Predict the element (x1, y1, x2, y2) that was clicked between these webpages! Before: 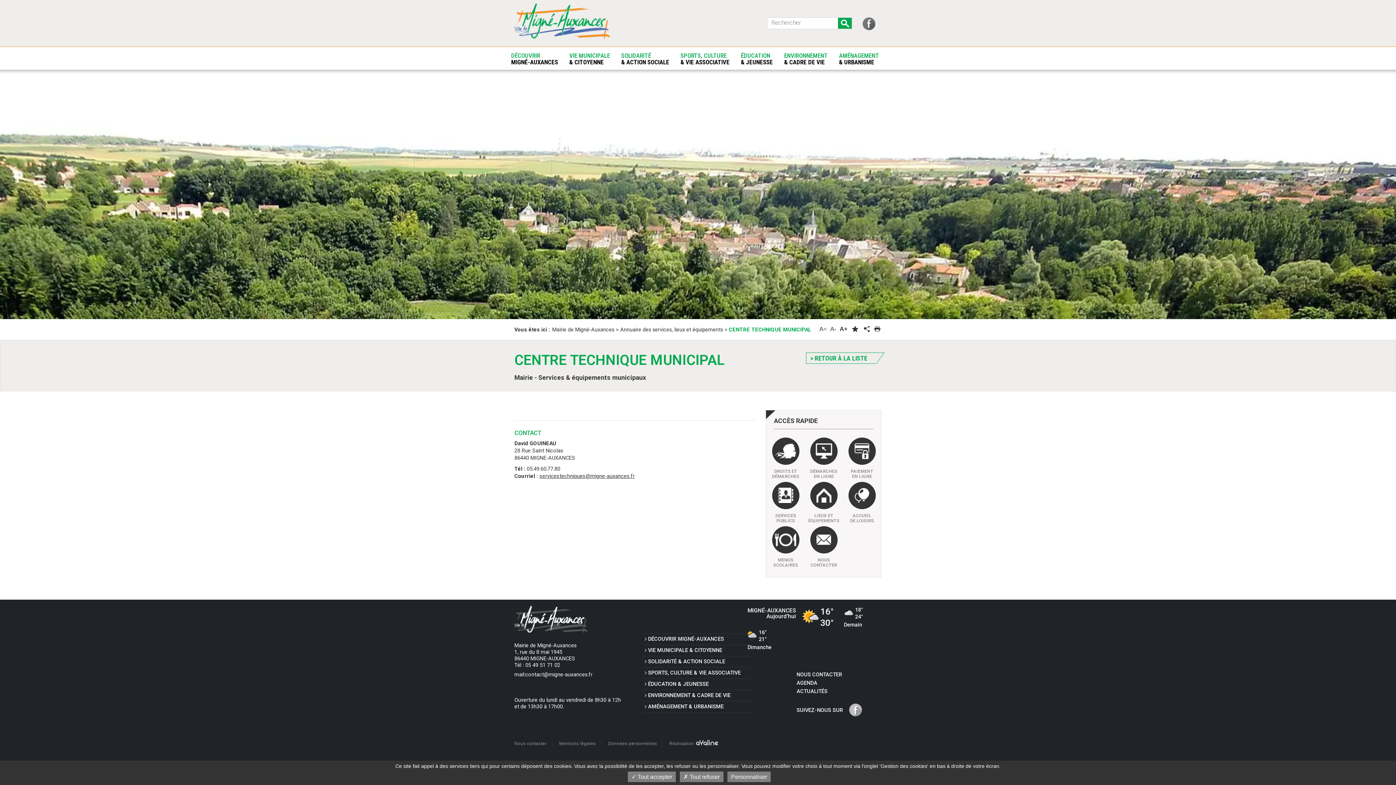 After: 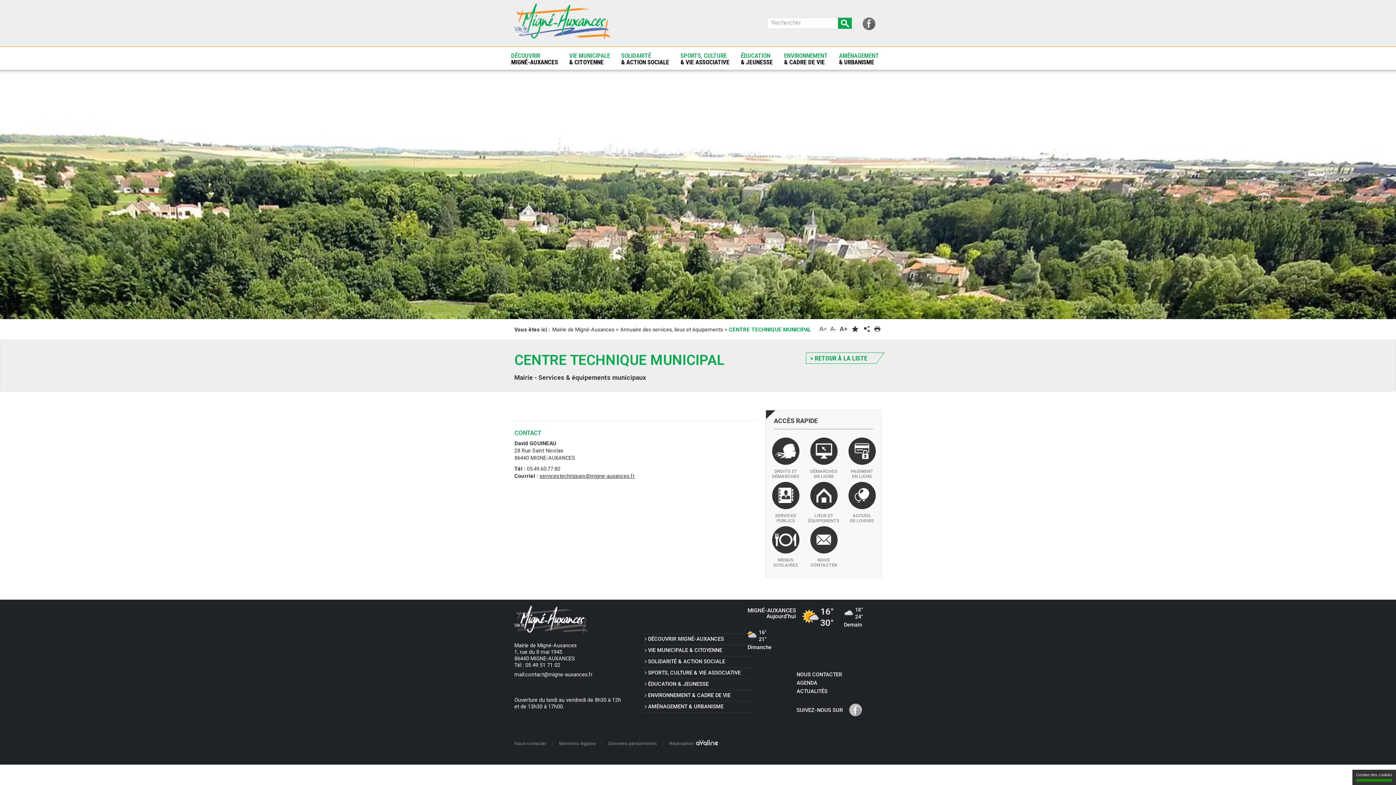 Action: bbox: (628, 772, 676, 782) label:  Tout accepter